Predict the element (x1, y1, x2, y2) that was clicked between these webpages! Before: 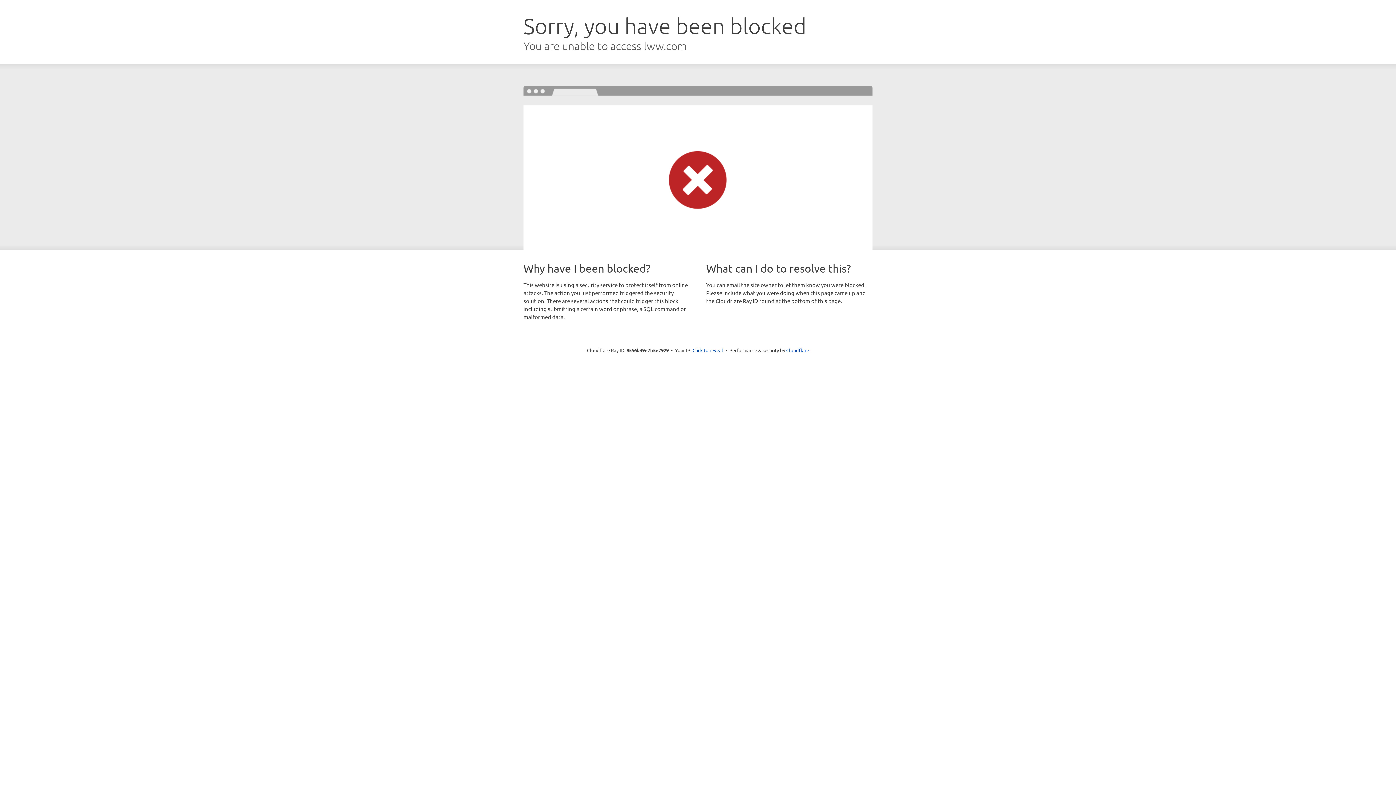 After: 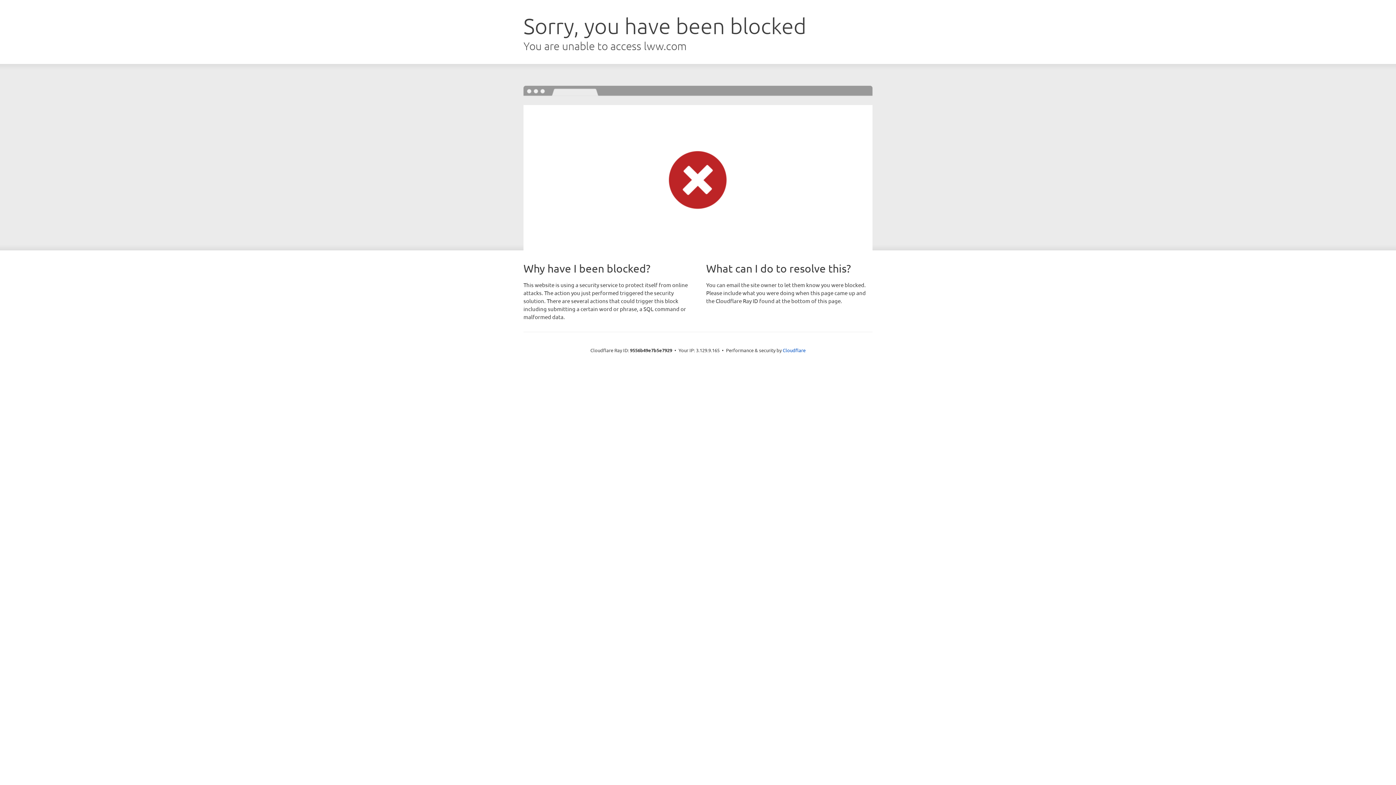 Action: label: Click to reveal bbox: (692, 346, 723, 353)